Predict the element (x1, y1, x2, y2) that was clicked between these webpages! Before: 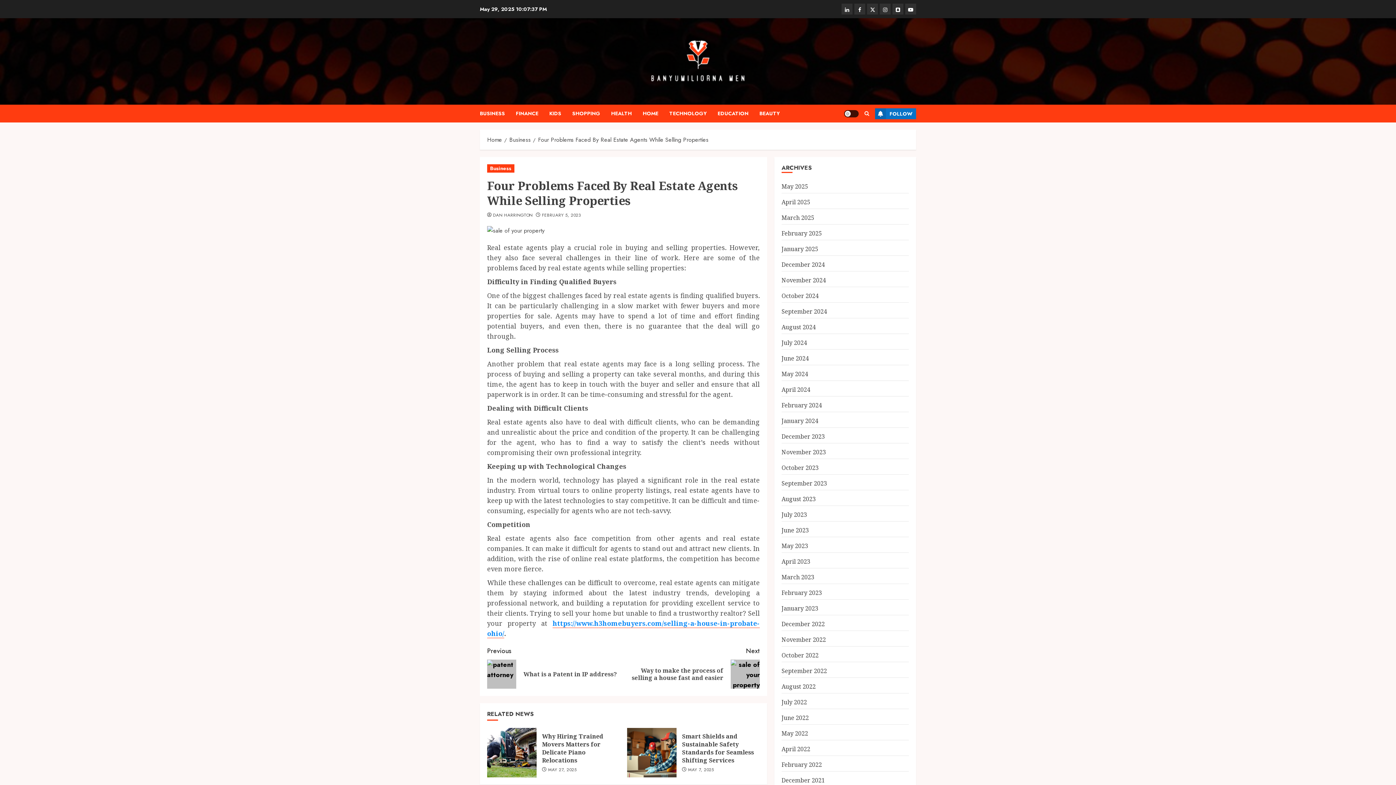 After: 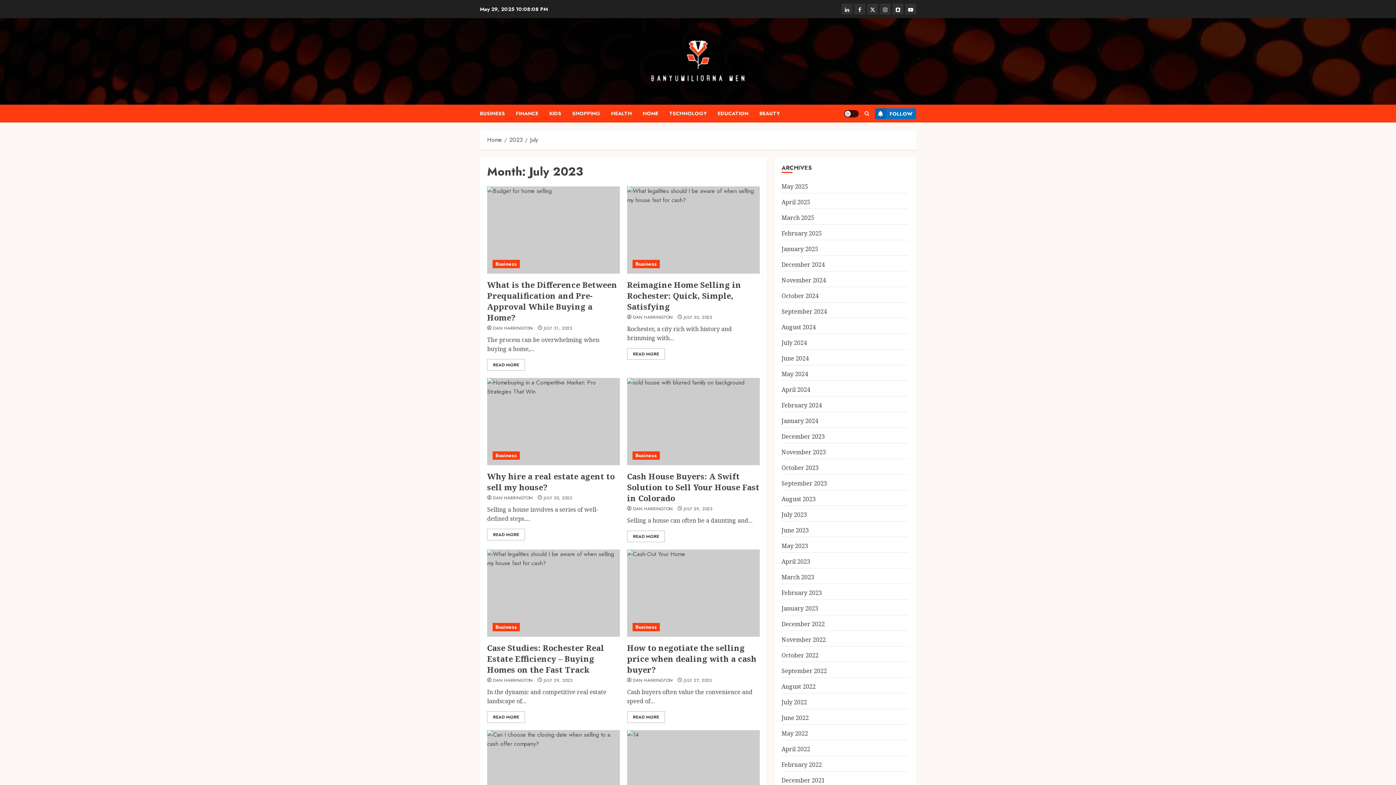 Action: bbox: (781, 510, 807, 519) label: July 2023